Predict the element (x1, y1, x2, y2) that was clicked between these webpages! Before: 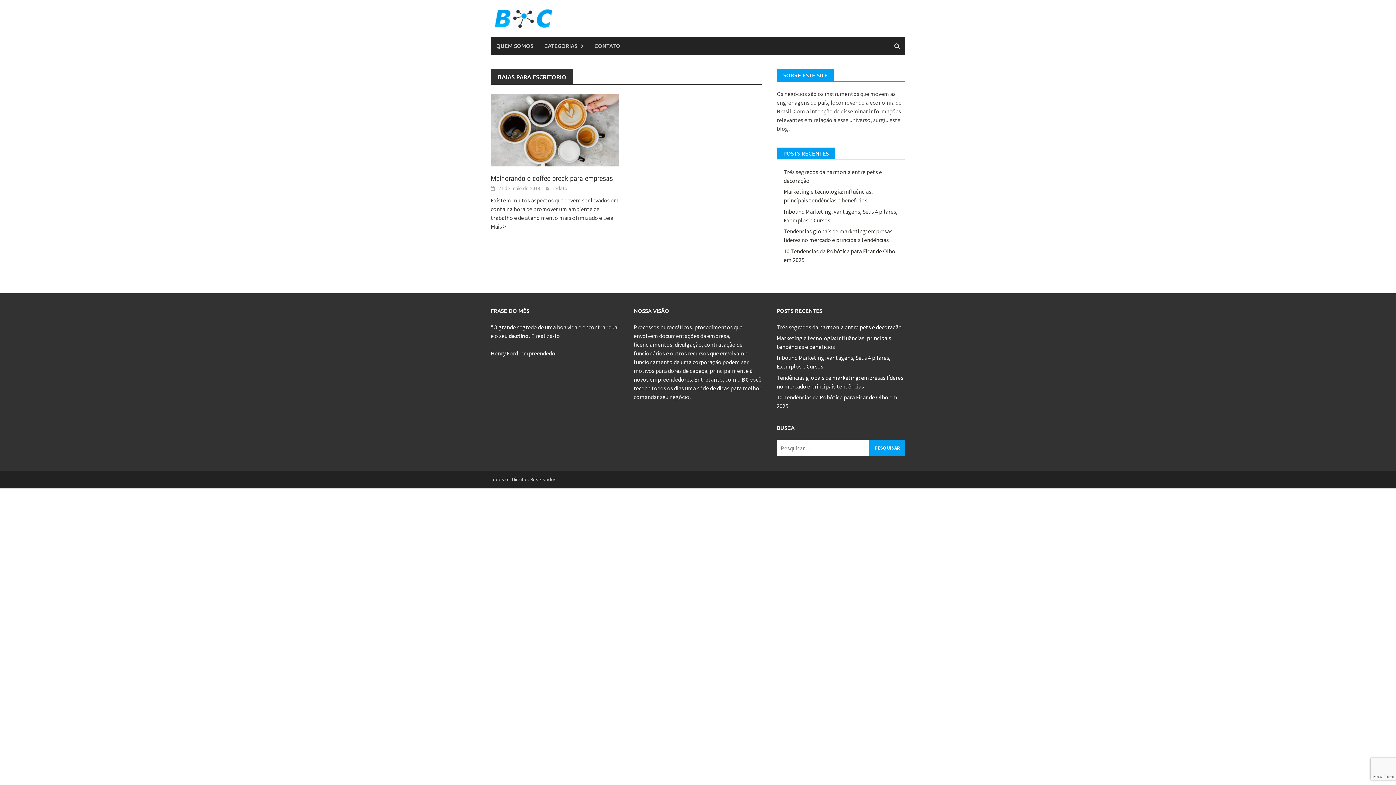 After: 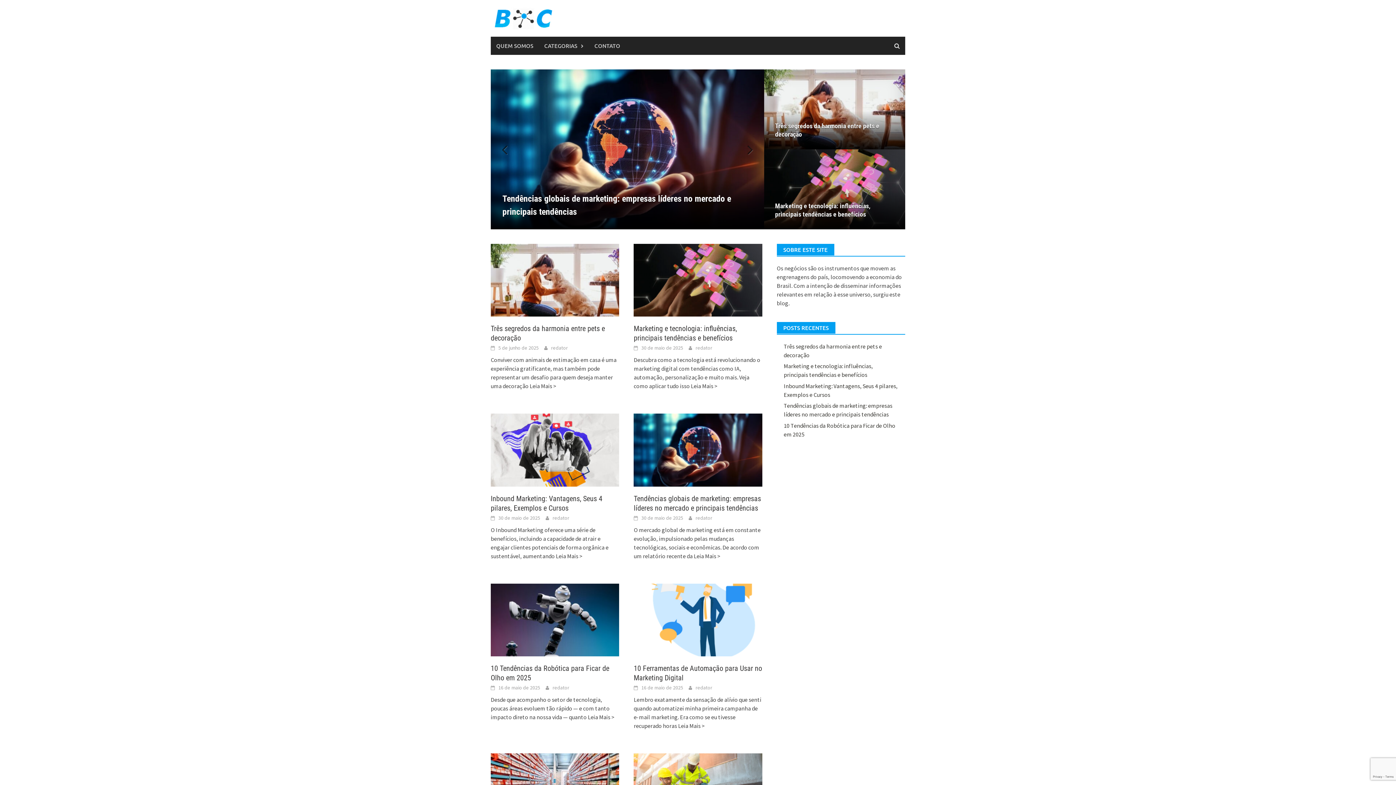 Action: bbox: (490, 13, 556, 21)